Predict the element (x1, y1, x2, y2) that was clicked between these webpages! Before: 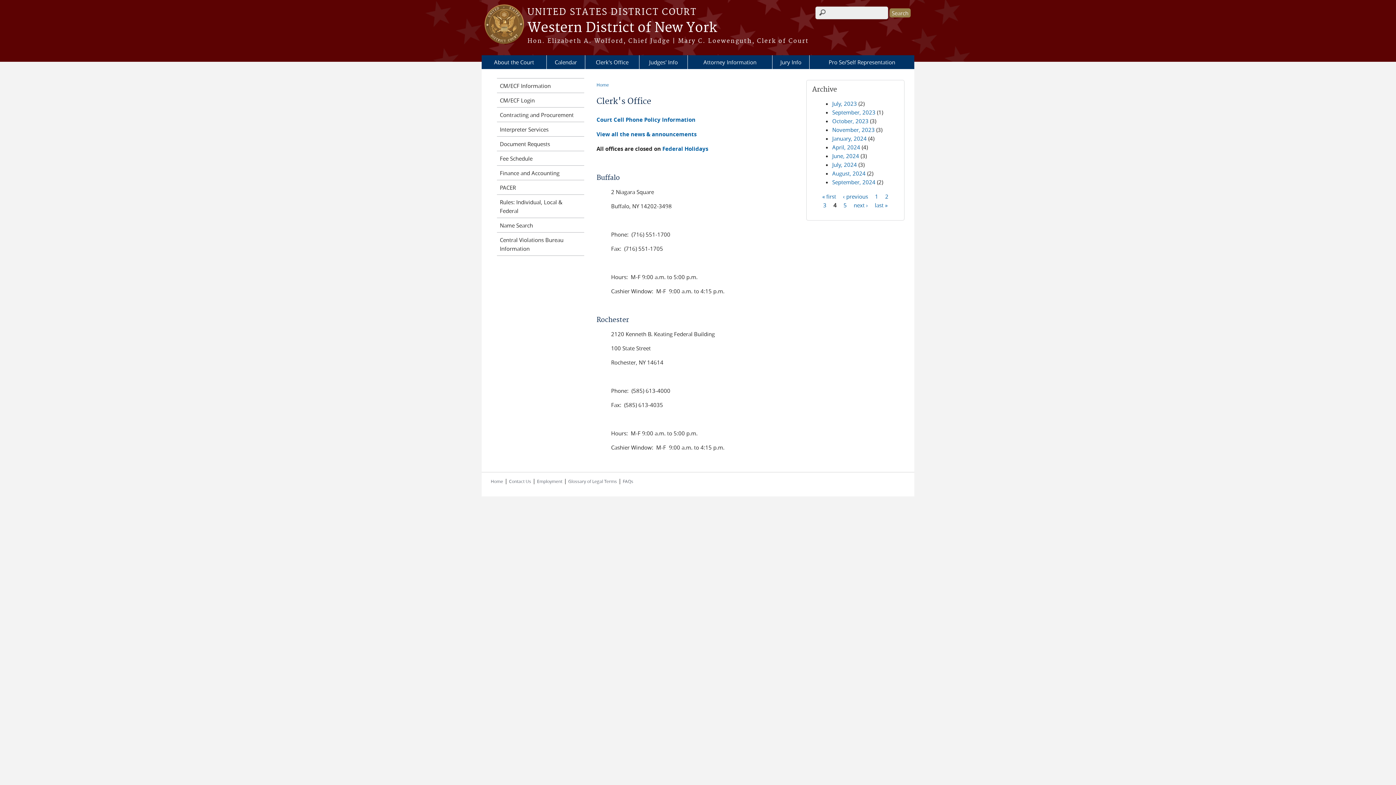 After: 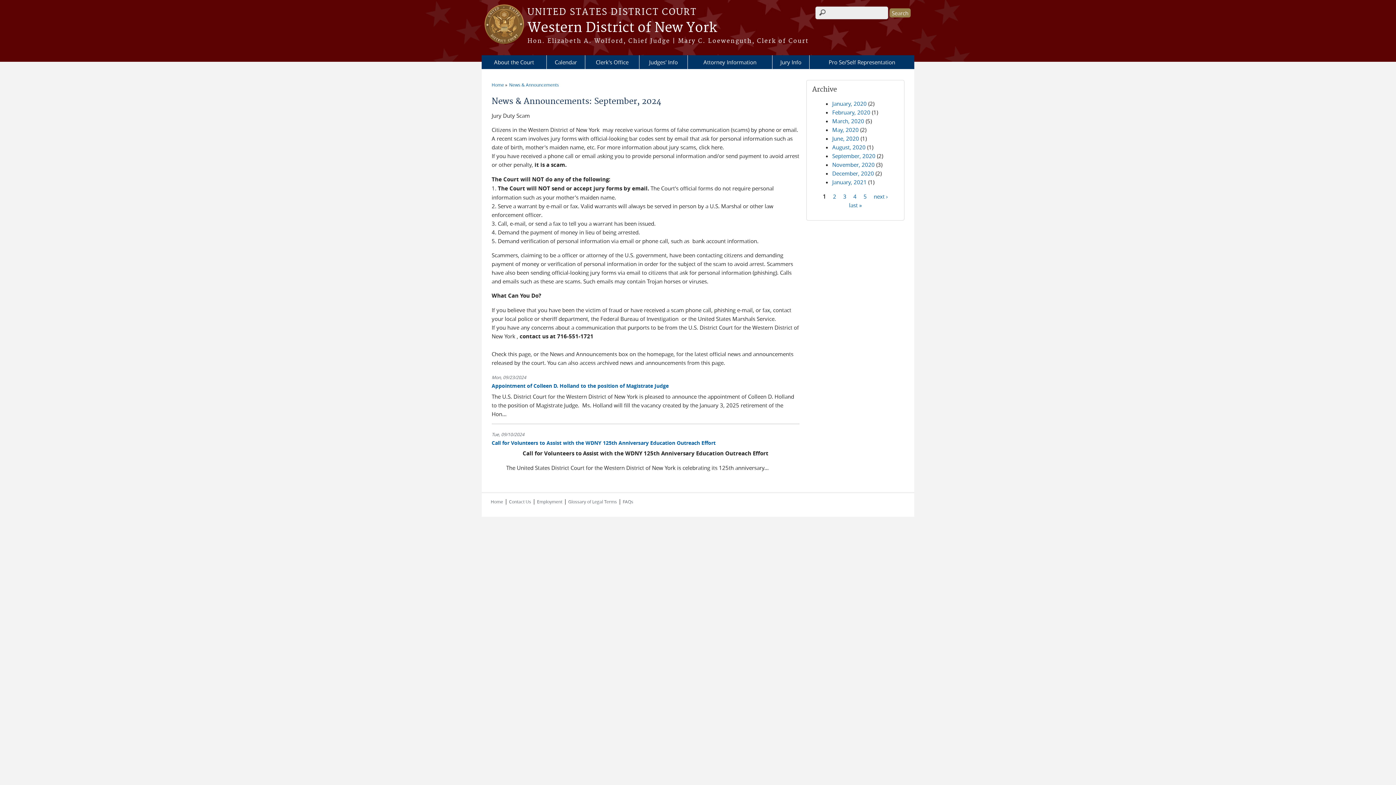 Action: label: September, 2024 bbox: (832, 178, 875, 185)